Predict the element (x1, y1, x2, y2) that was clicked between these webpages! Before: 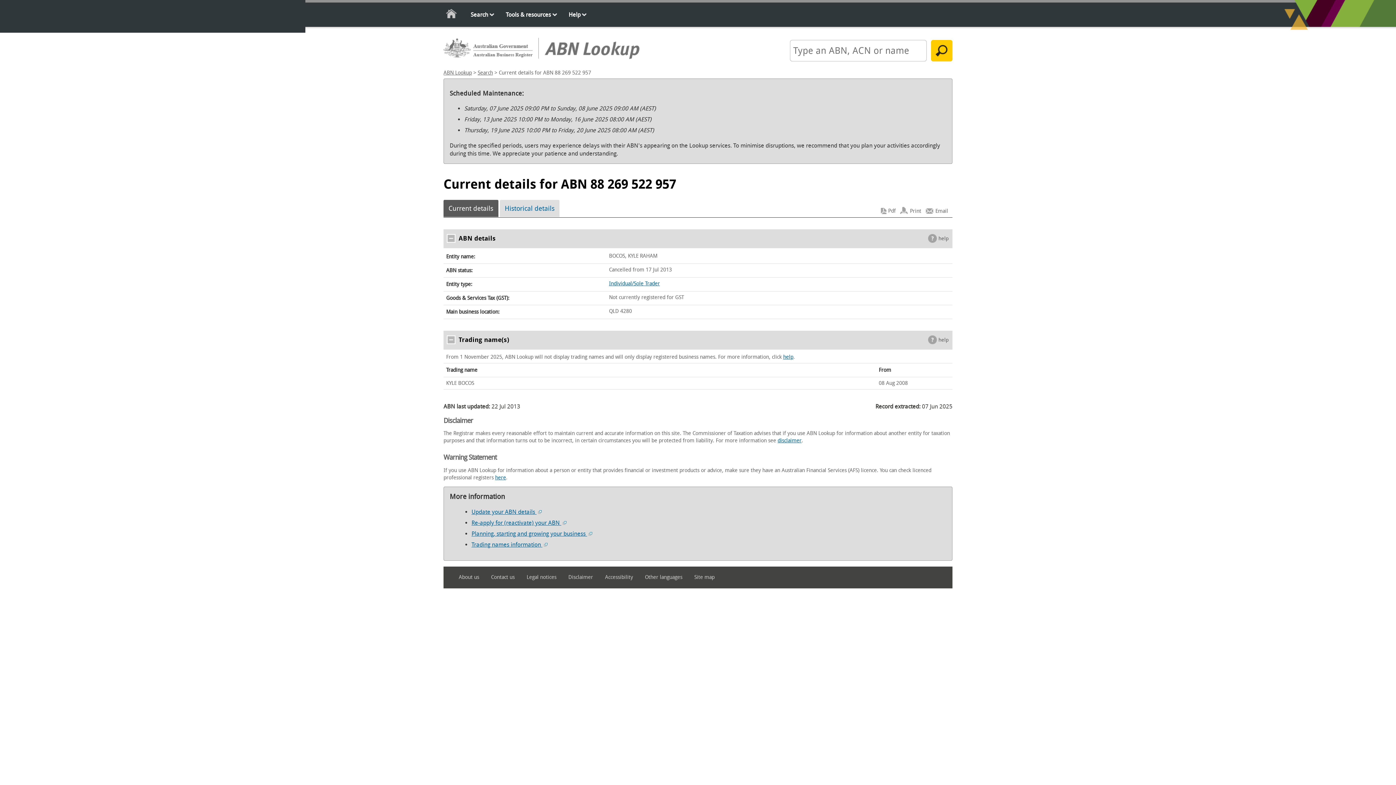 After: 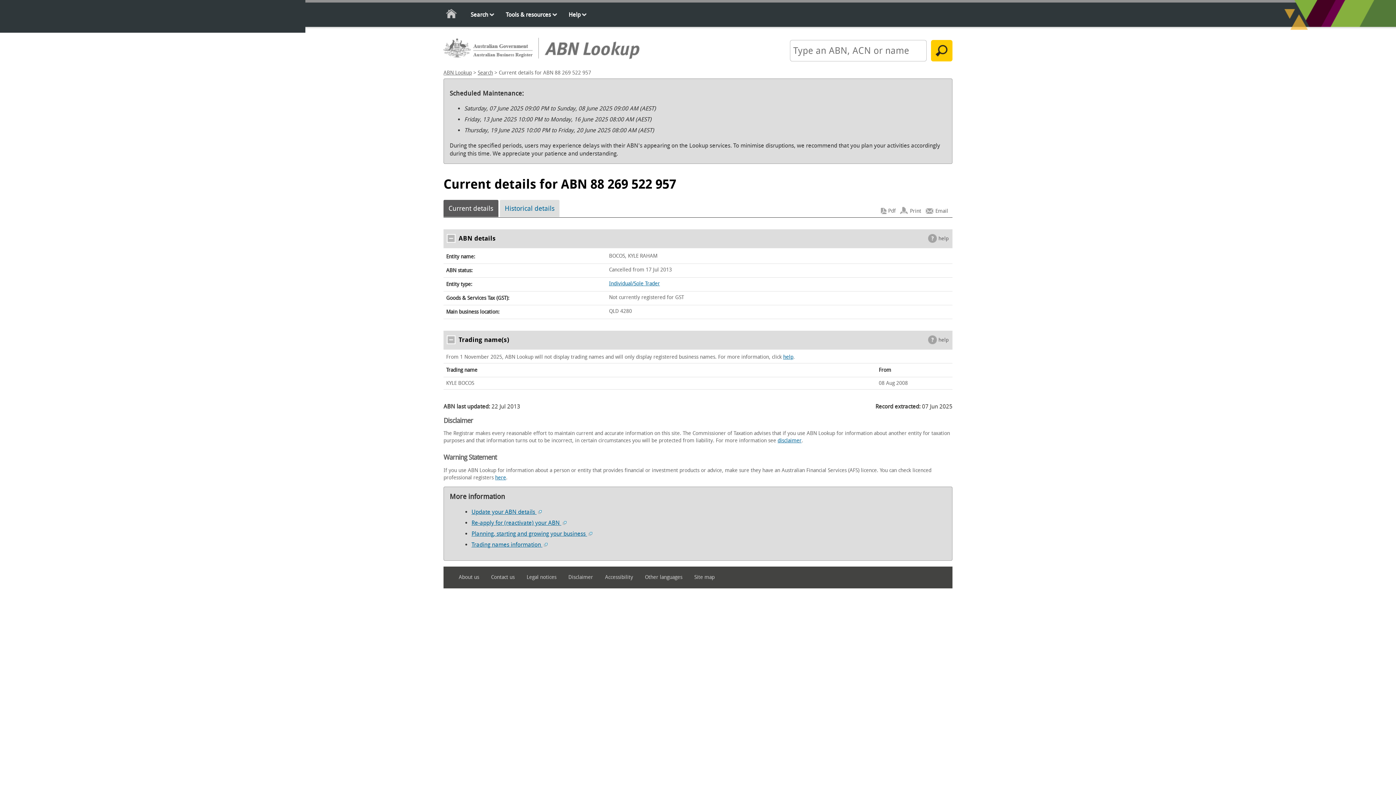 Action: bbox: (443, 200, 498, 217) label: Current details